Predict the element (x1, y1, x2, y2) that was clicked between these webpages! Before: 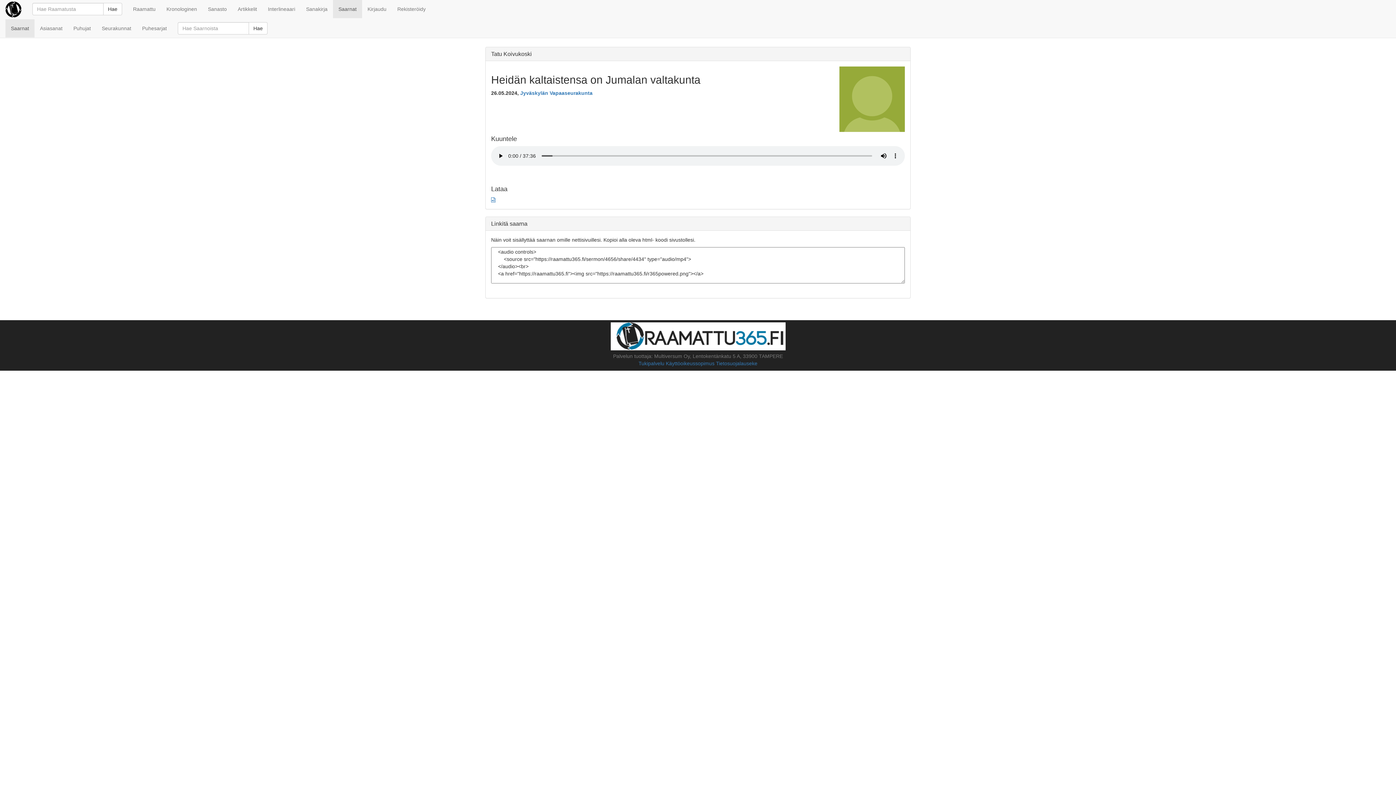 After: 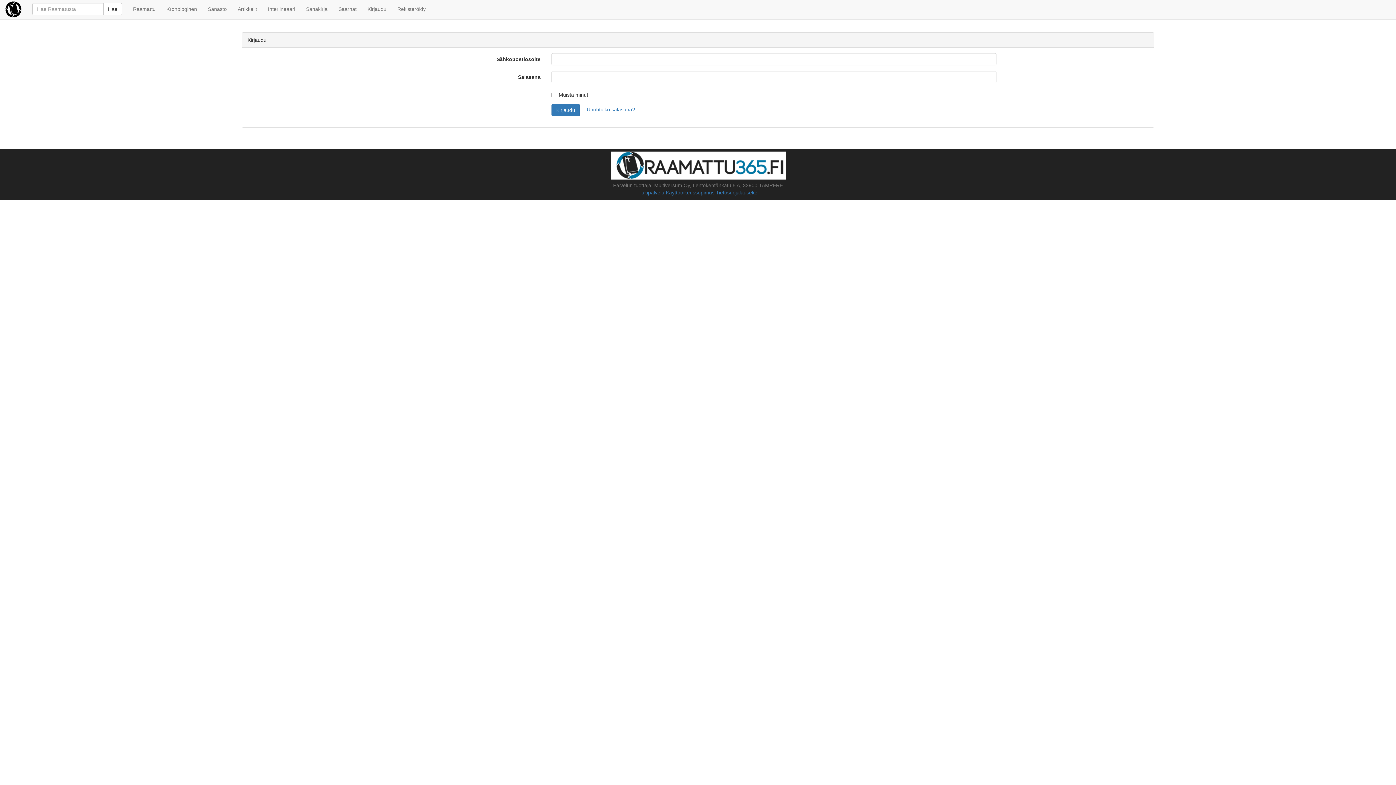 Action: label: Sanakirja bbox: (300, 0, 333, 18)